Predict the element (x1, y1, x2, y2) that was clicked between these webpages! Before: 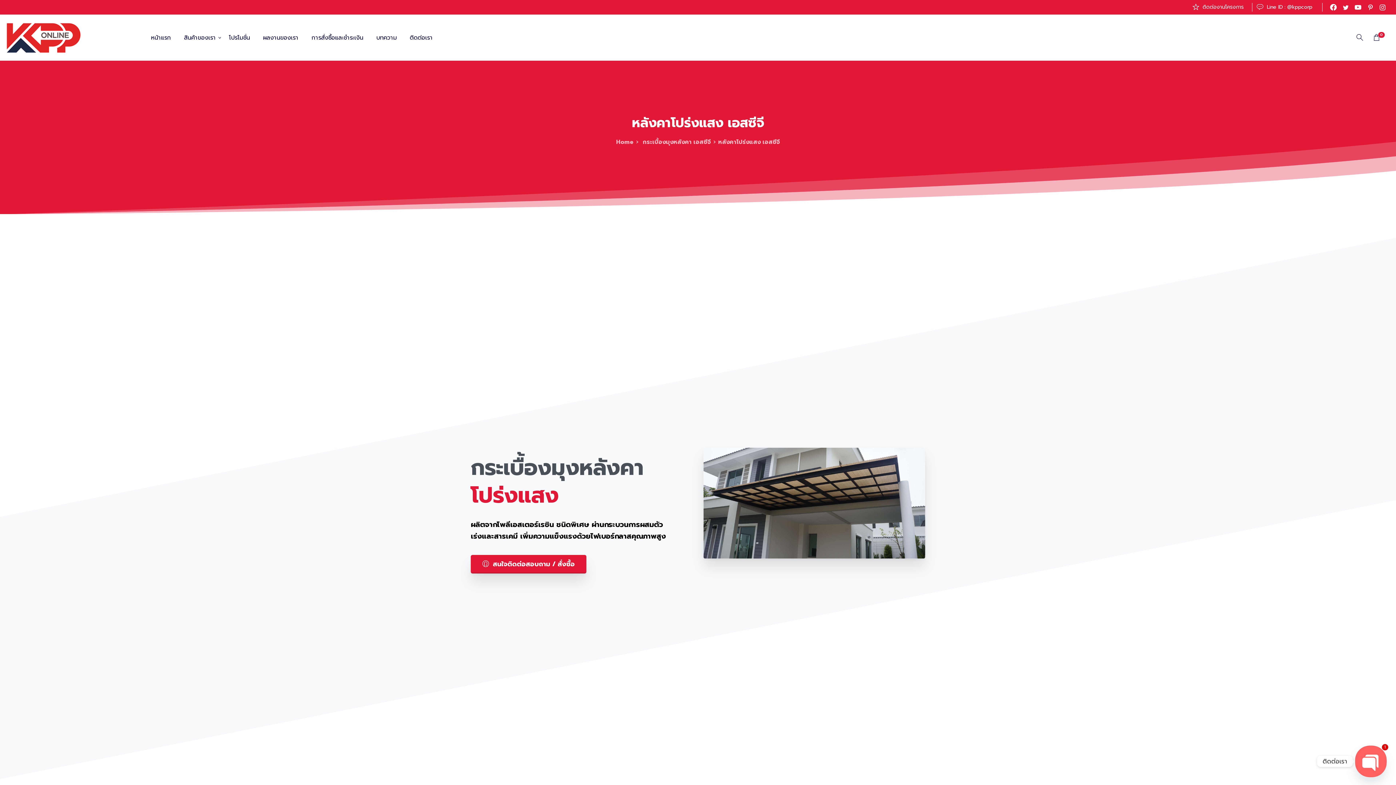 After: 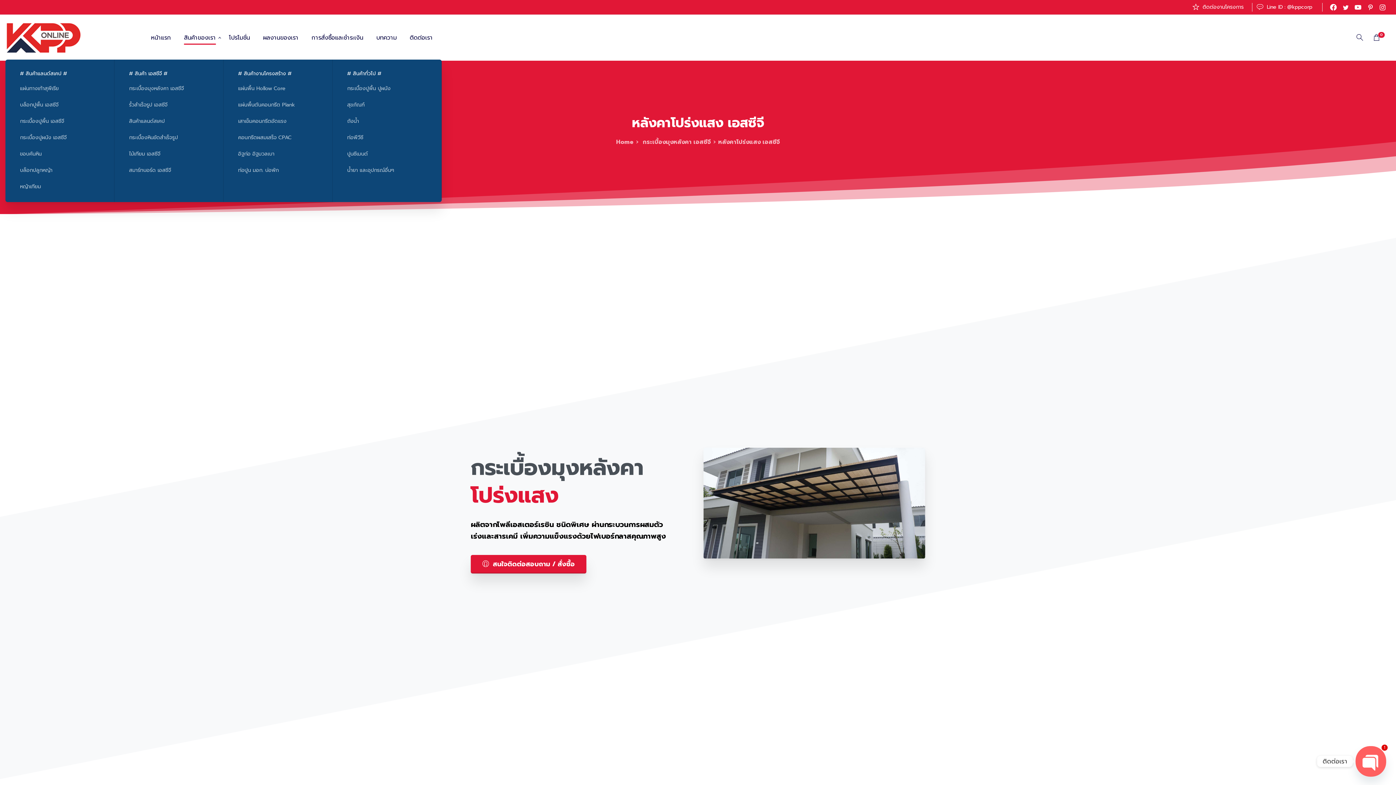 Action: label: สินค้าของเรา bbox: (181, 29, 218, 45)